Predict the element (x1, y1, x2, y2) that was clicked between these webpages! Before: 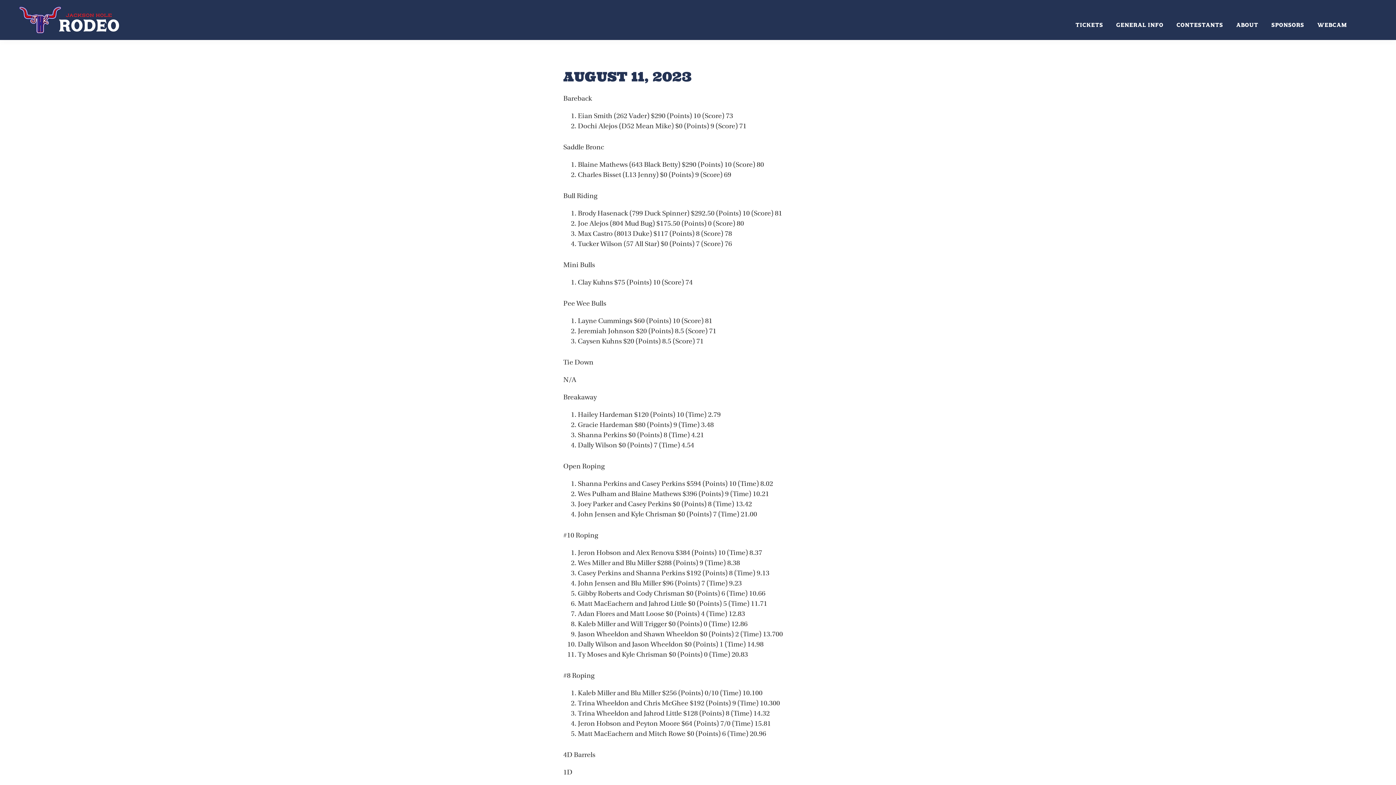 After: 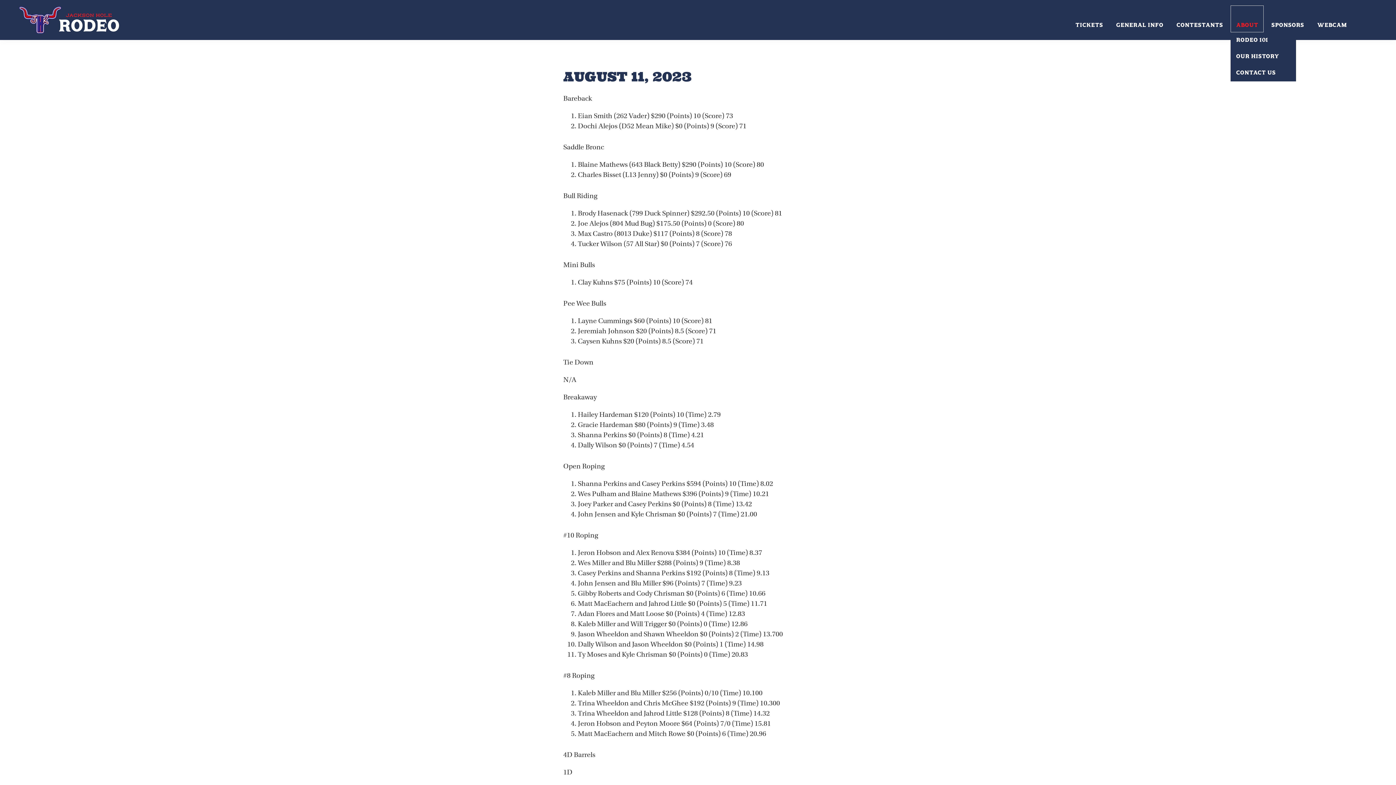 Action: bbox: (1230, 5, 1264, 32) label: About